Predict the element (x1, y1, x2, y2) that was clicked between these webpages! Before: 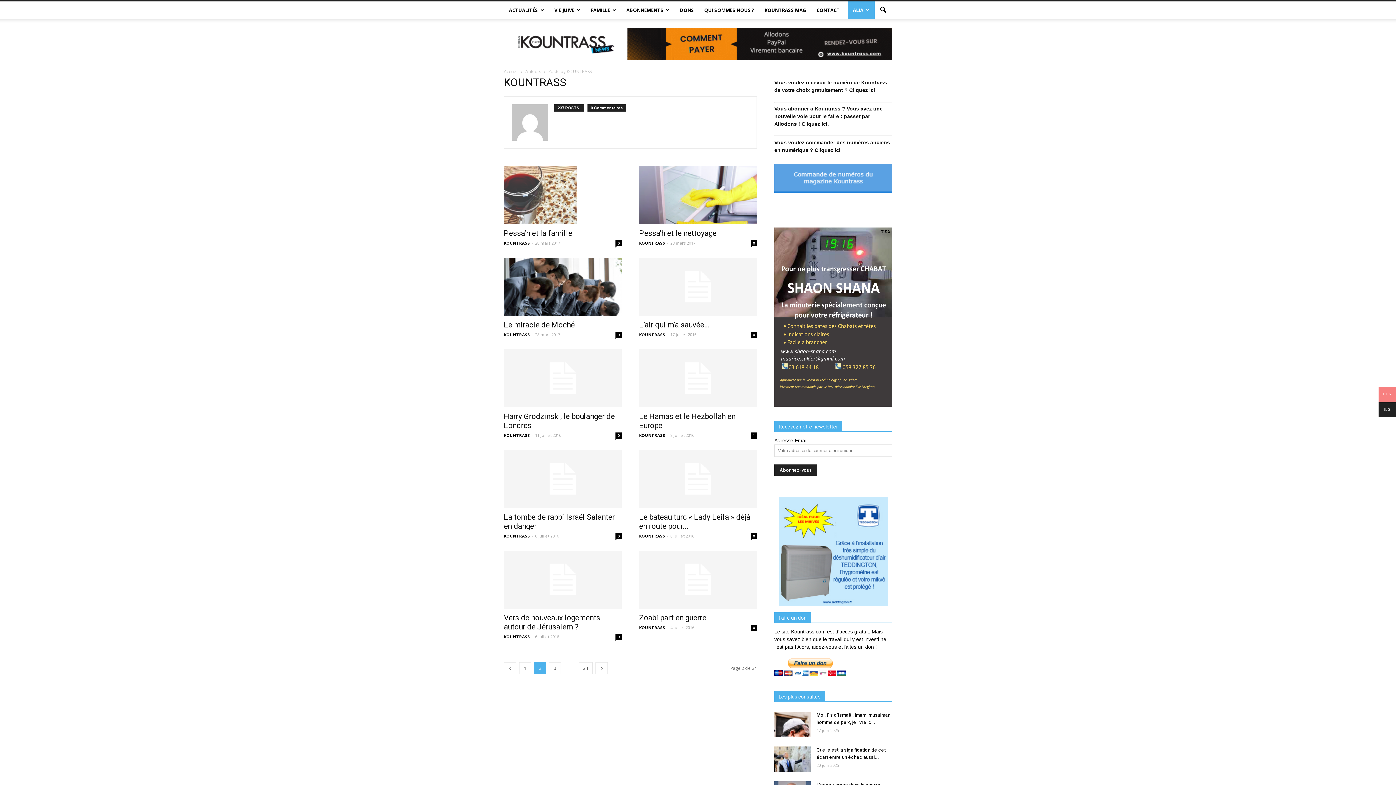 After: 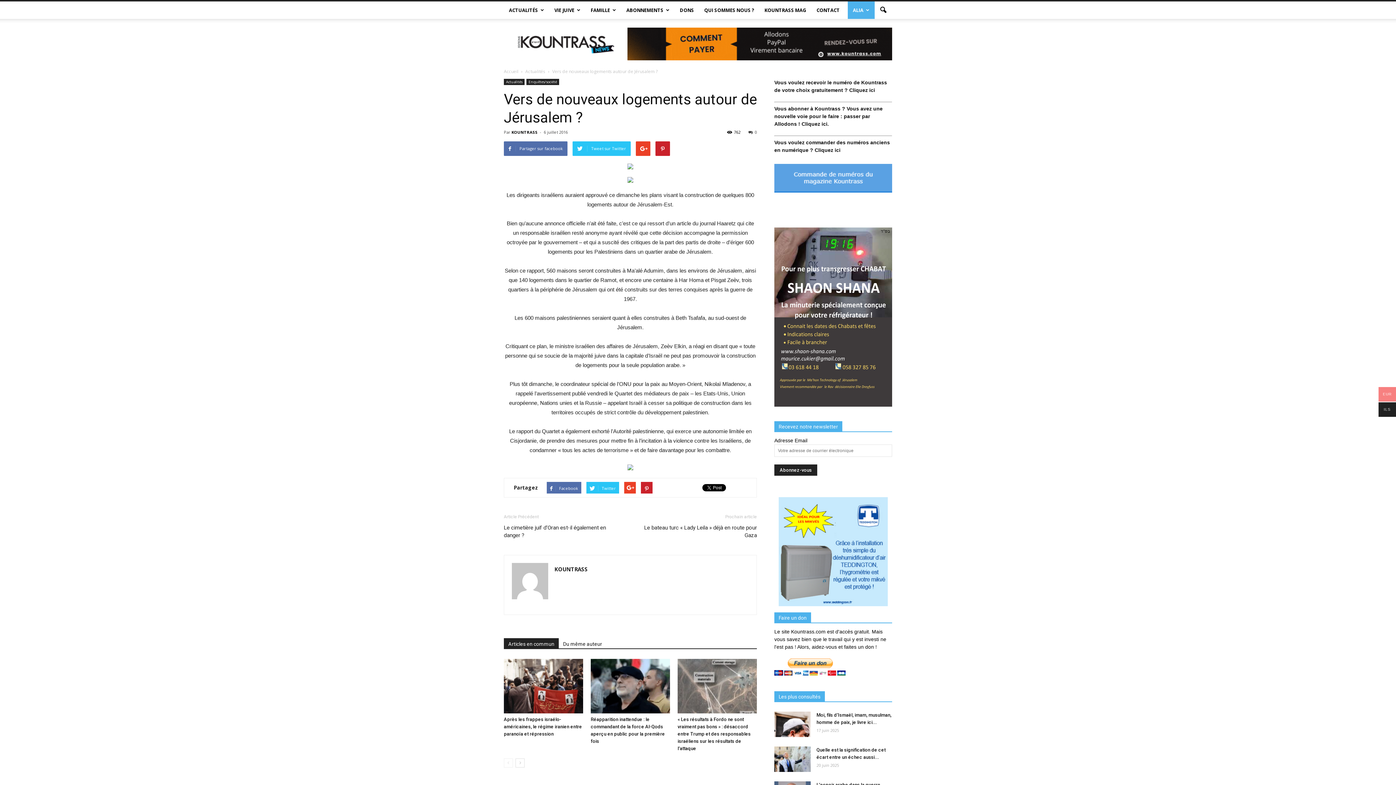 Action: label: Vers de nouveaux logements autour de Jérusalem ? bbox: (504, 613, 600, 631)